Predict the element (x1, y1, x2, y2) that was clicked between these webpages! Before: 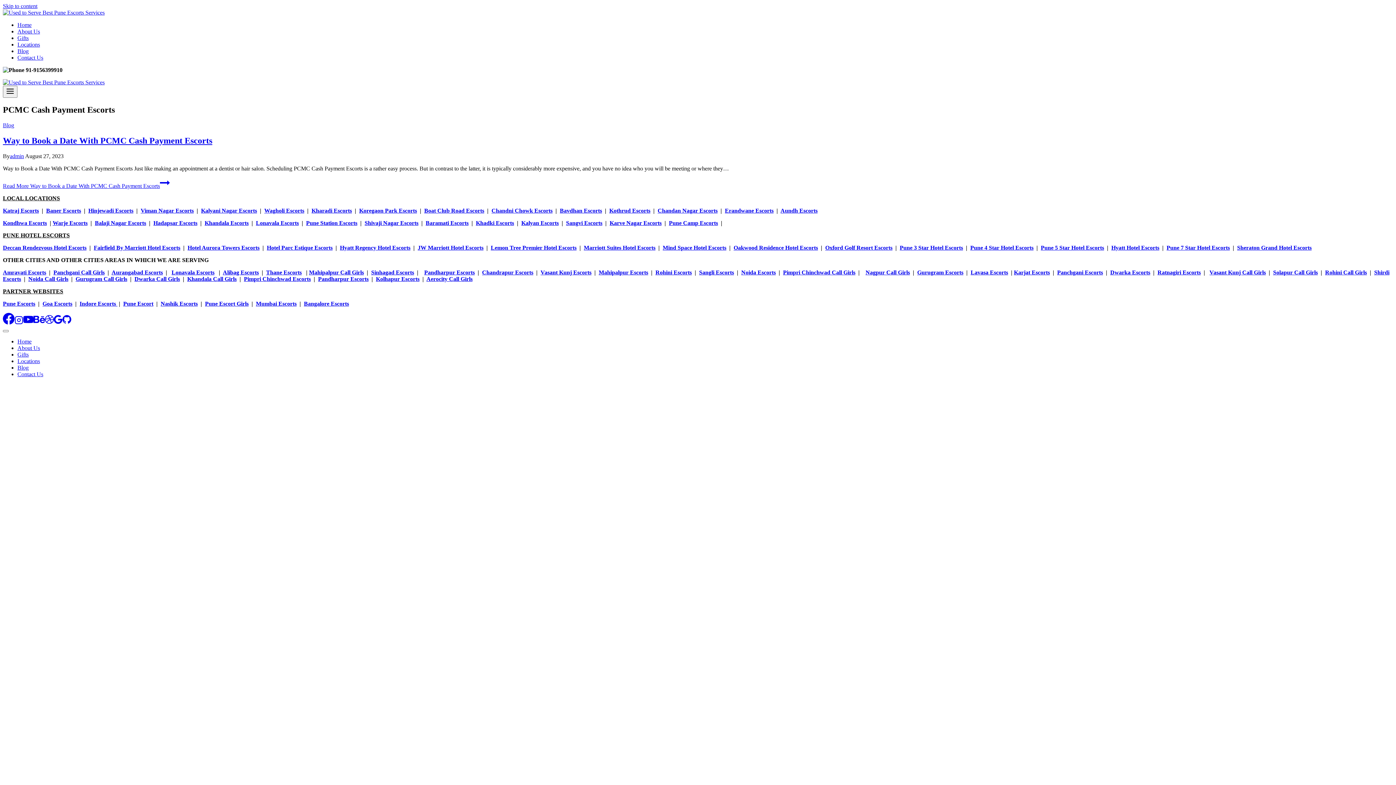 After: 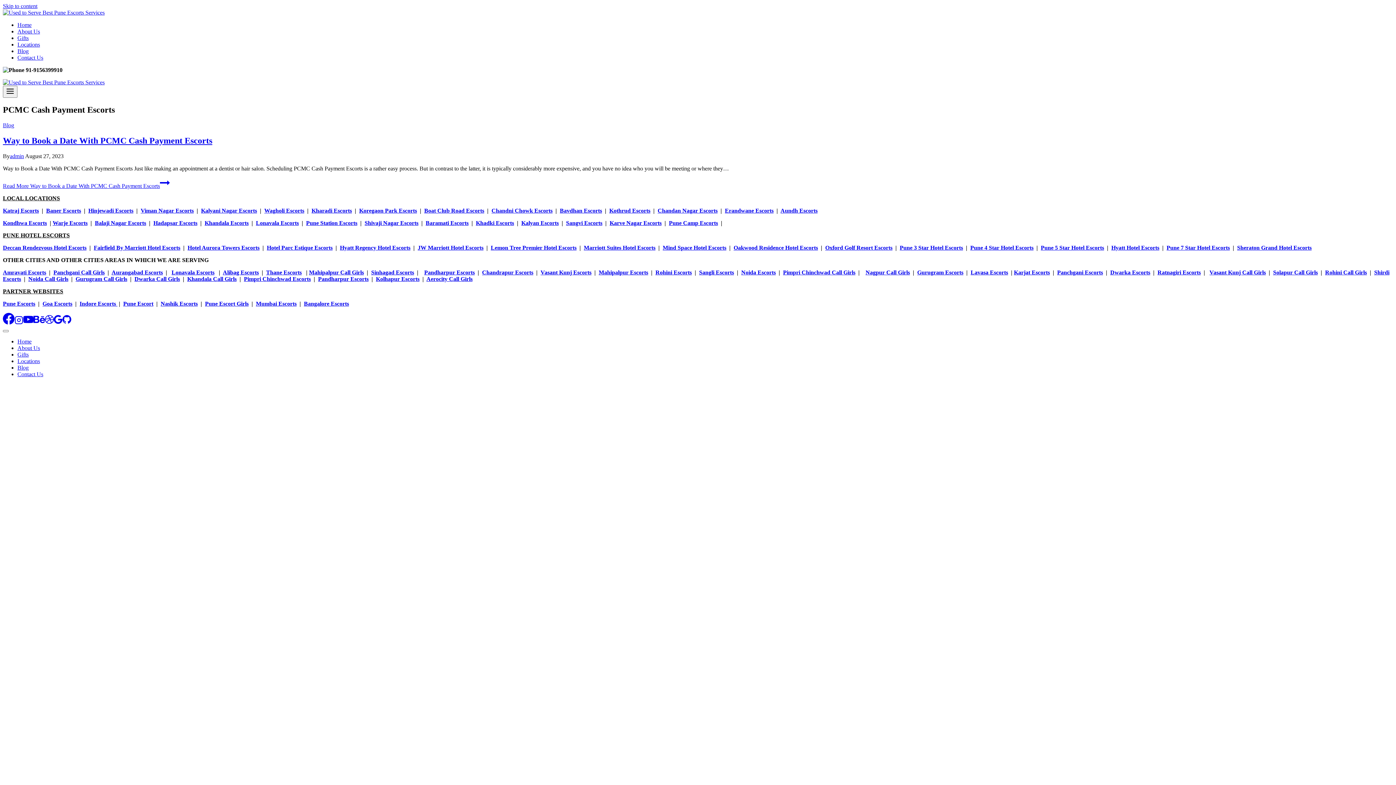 Action: label: Hotel Aurora Towers Escorts bbox: (187, 244, 259, 250)